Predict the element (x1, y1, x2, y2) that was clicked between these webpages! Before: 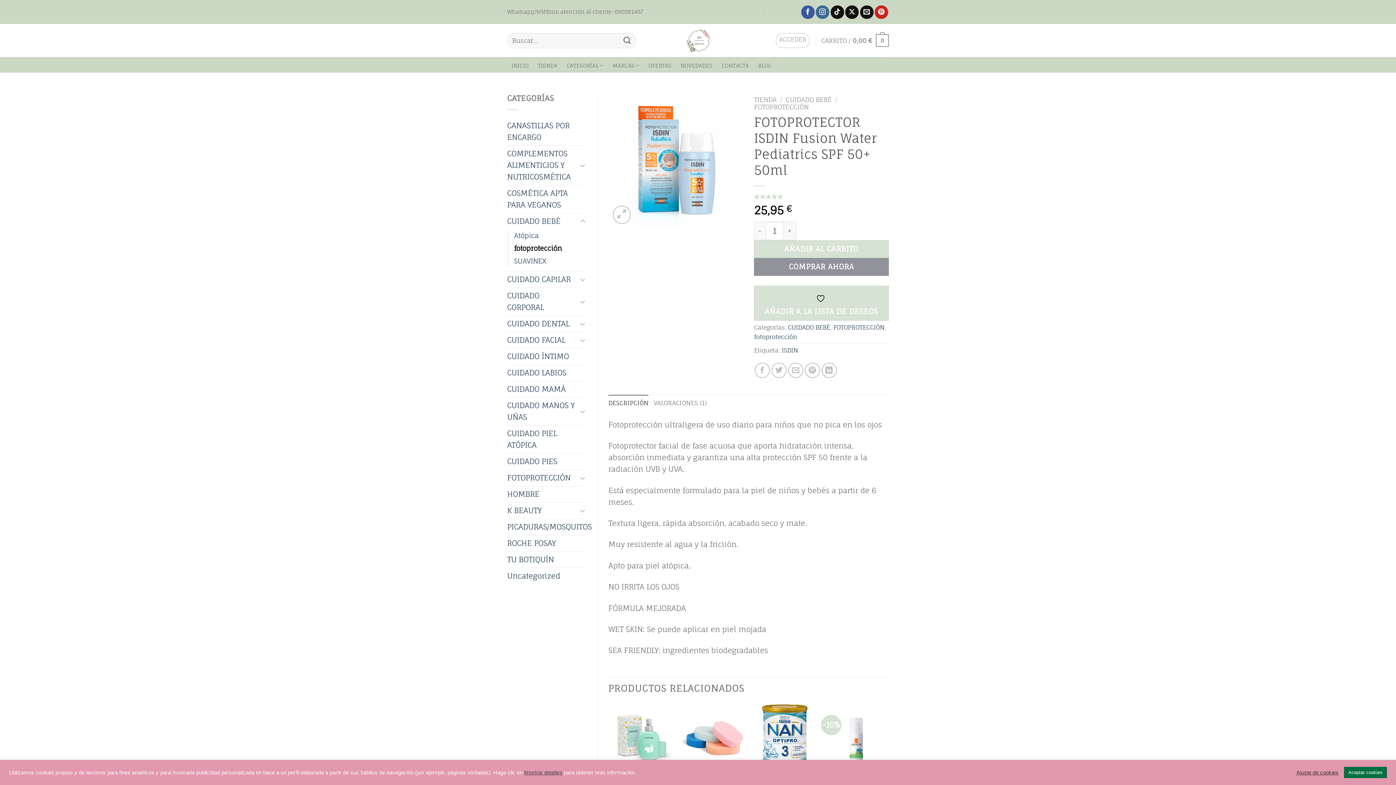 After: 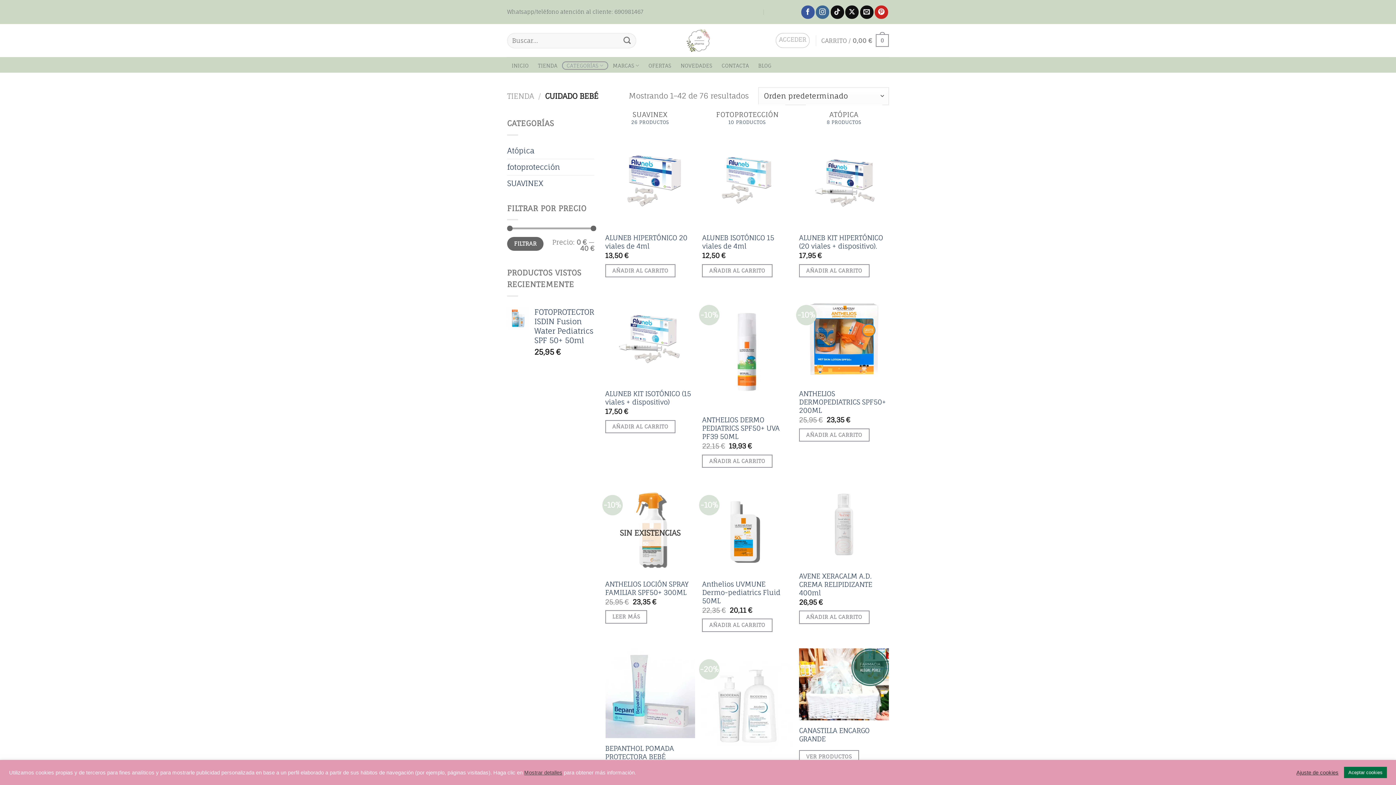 Action: bbox: (507, 213, 577, 229) label: CUIDADO BEBÉ